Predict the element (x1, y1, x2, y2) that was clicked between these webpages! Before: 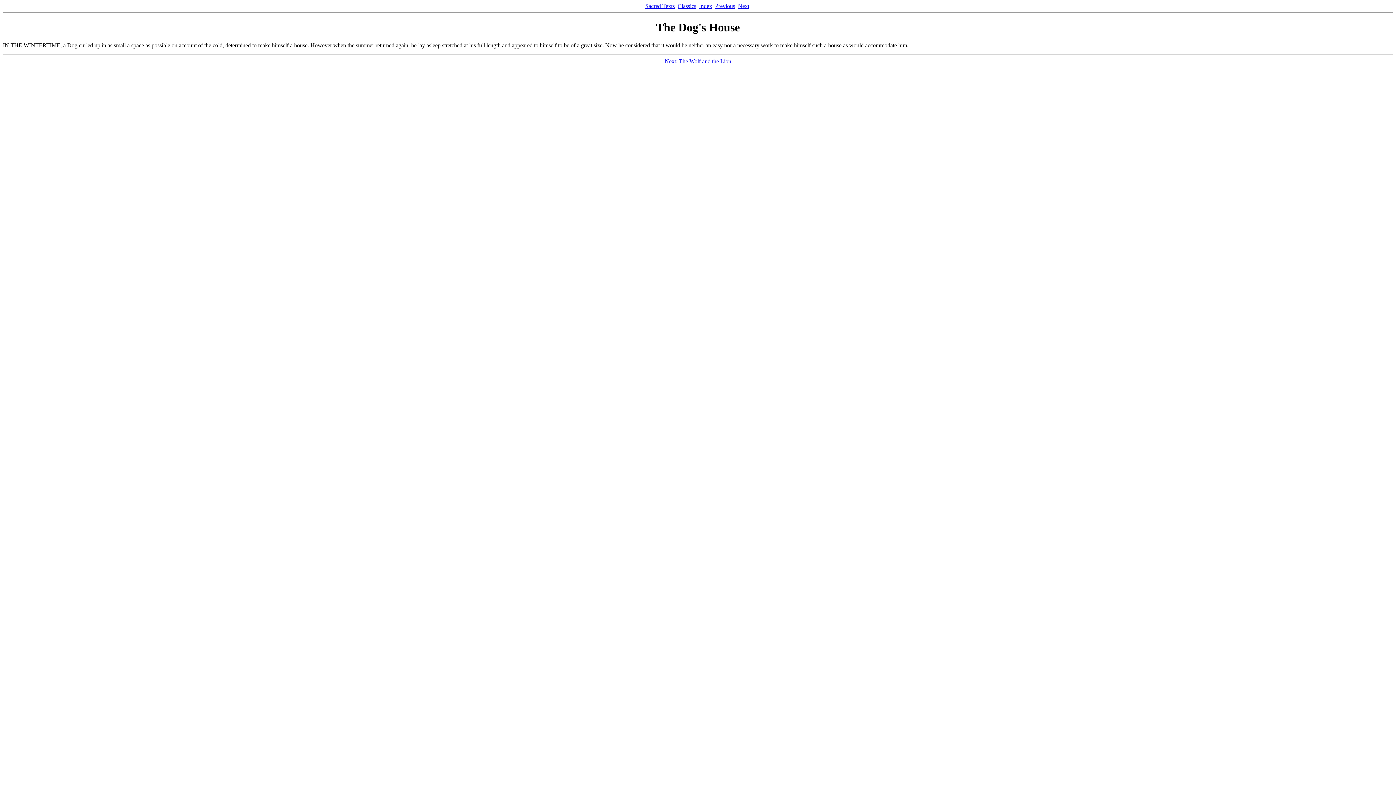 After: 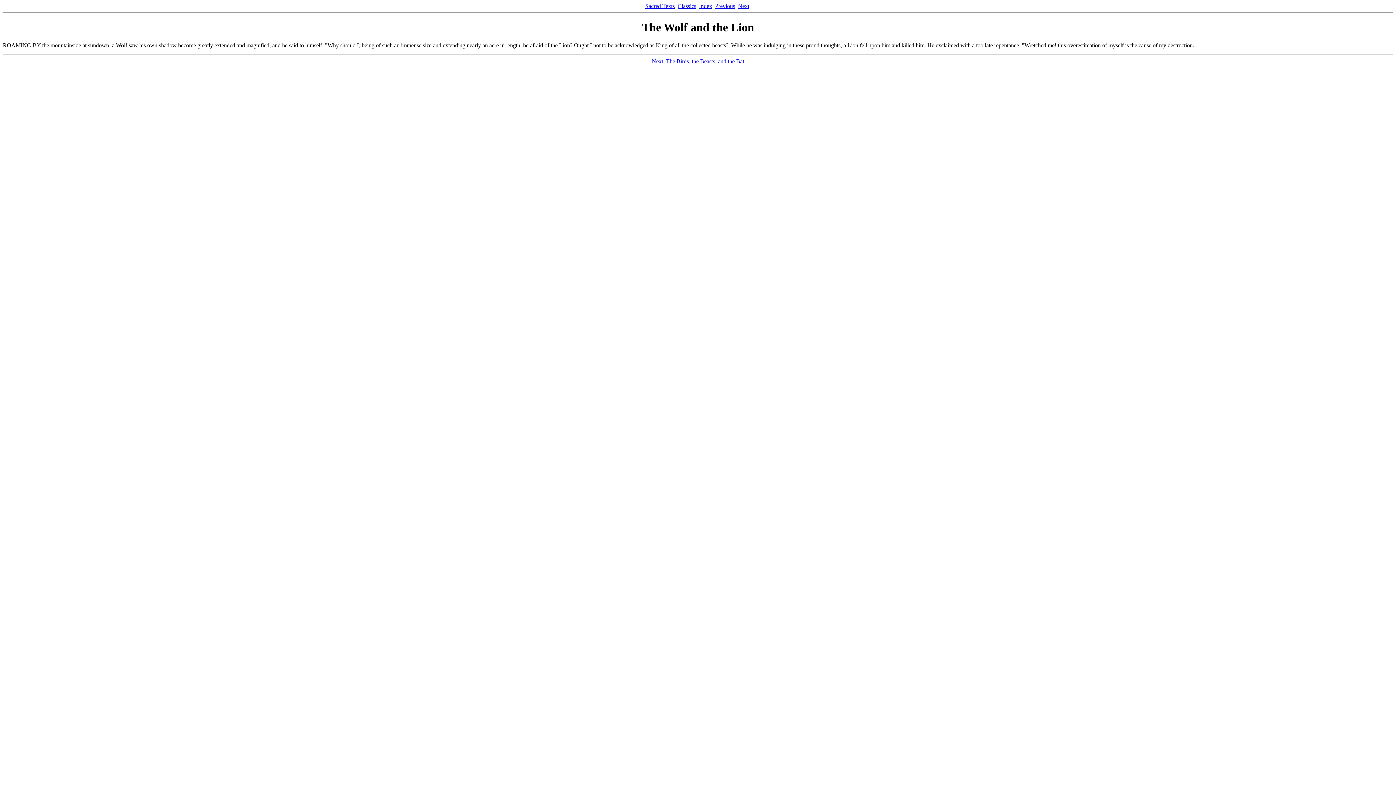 Action: bbox: (664, 58, 731, 64) label: Next: The Wolf and the Lion